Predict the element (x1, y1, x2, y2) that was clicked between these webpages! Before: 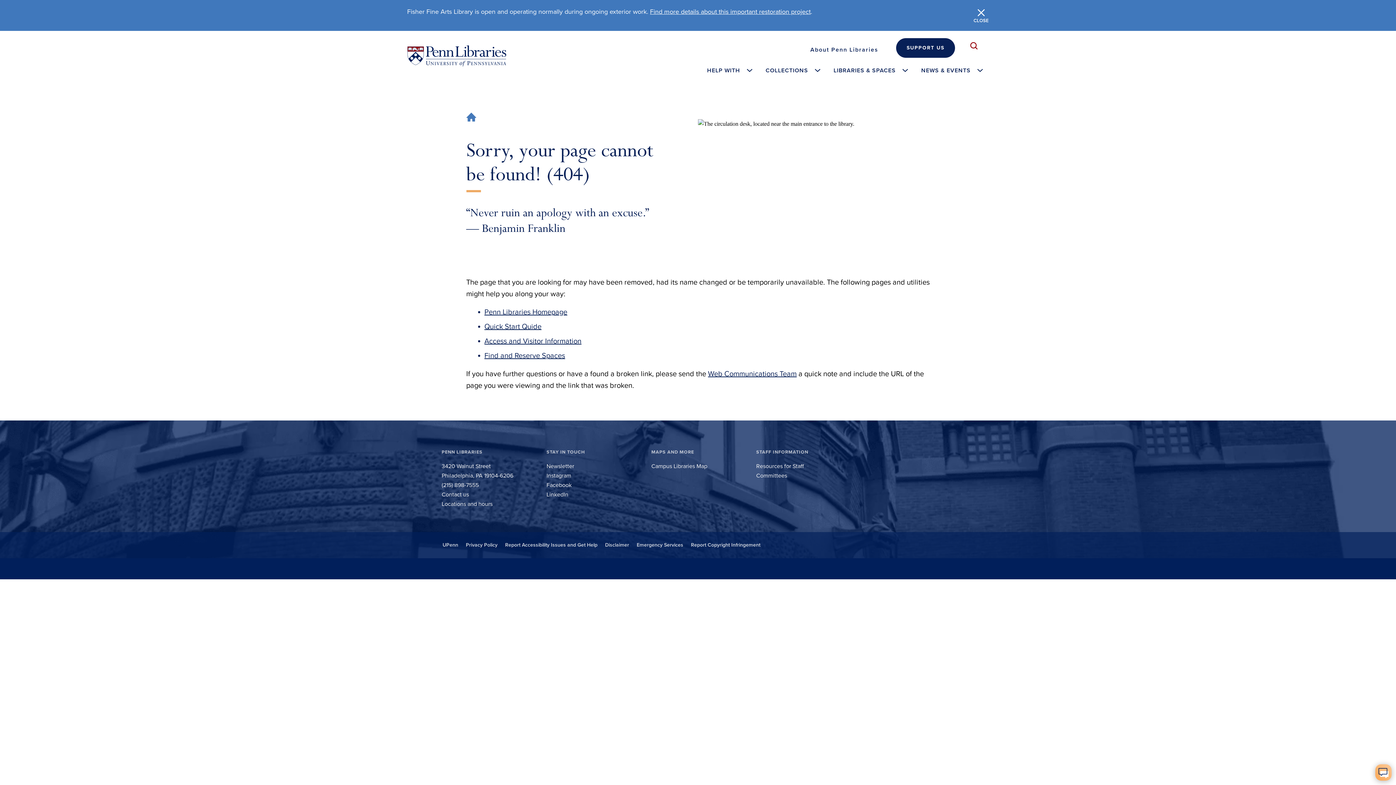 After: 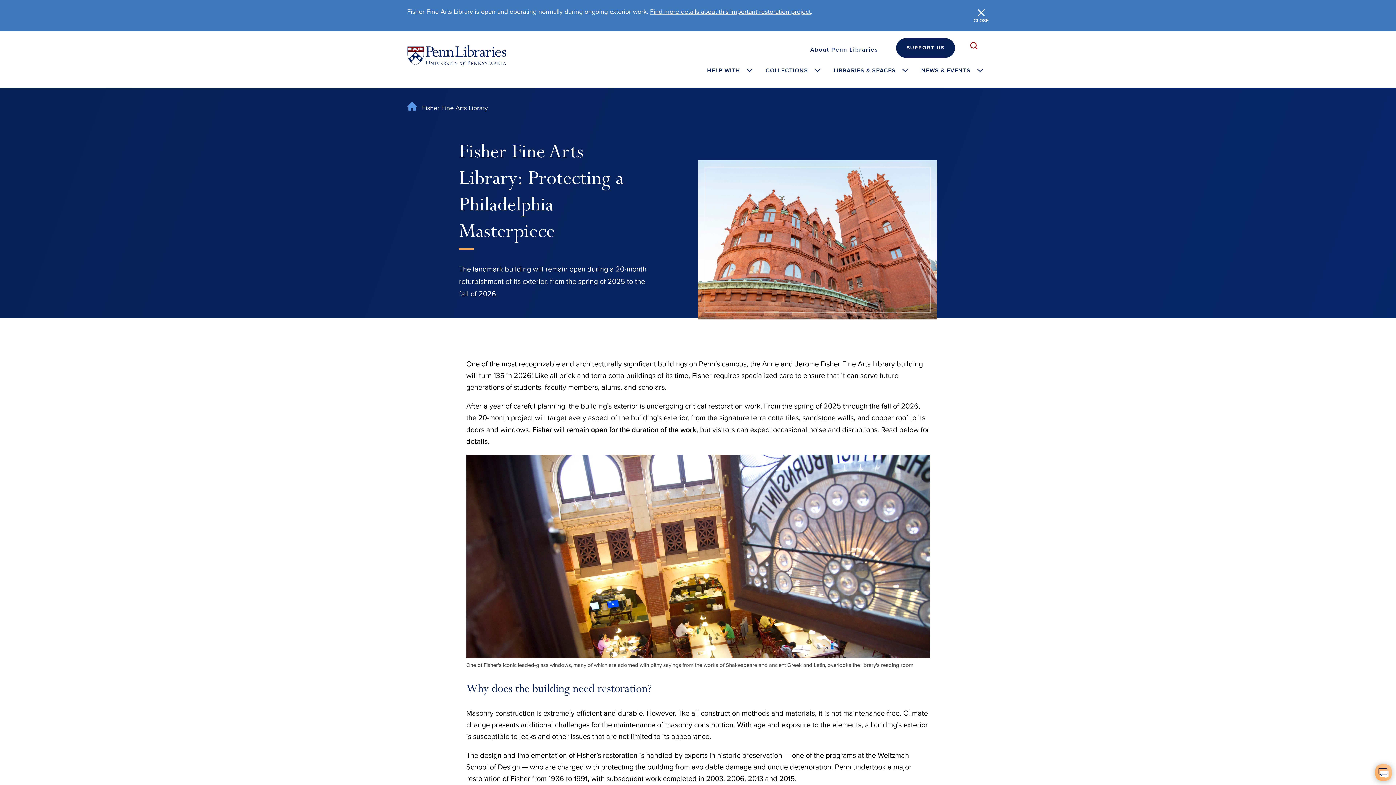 Action: label: Find more details about this important restoration project bbox: (650, 7, 810, 15)